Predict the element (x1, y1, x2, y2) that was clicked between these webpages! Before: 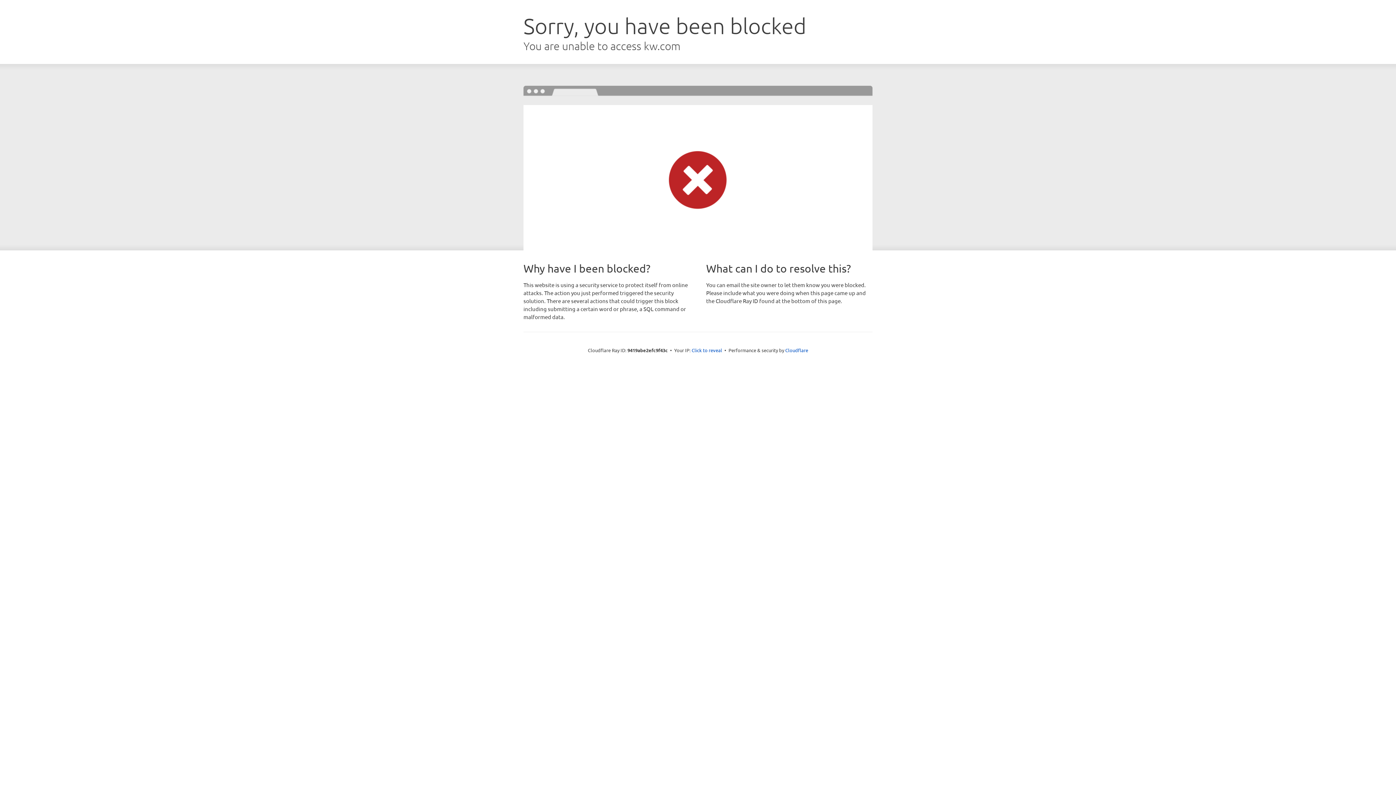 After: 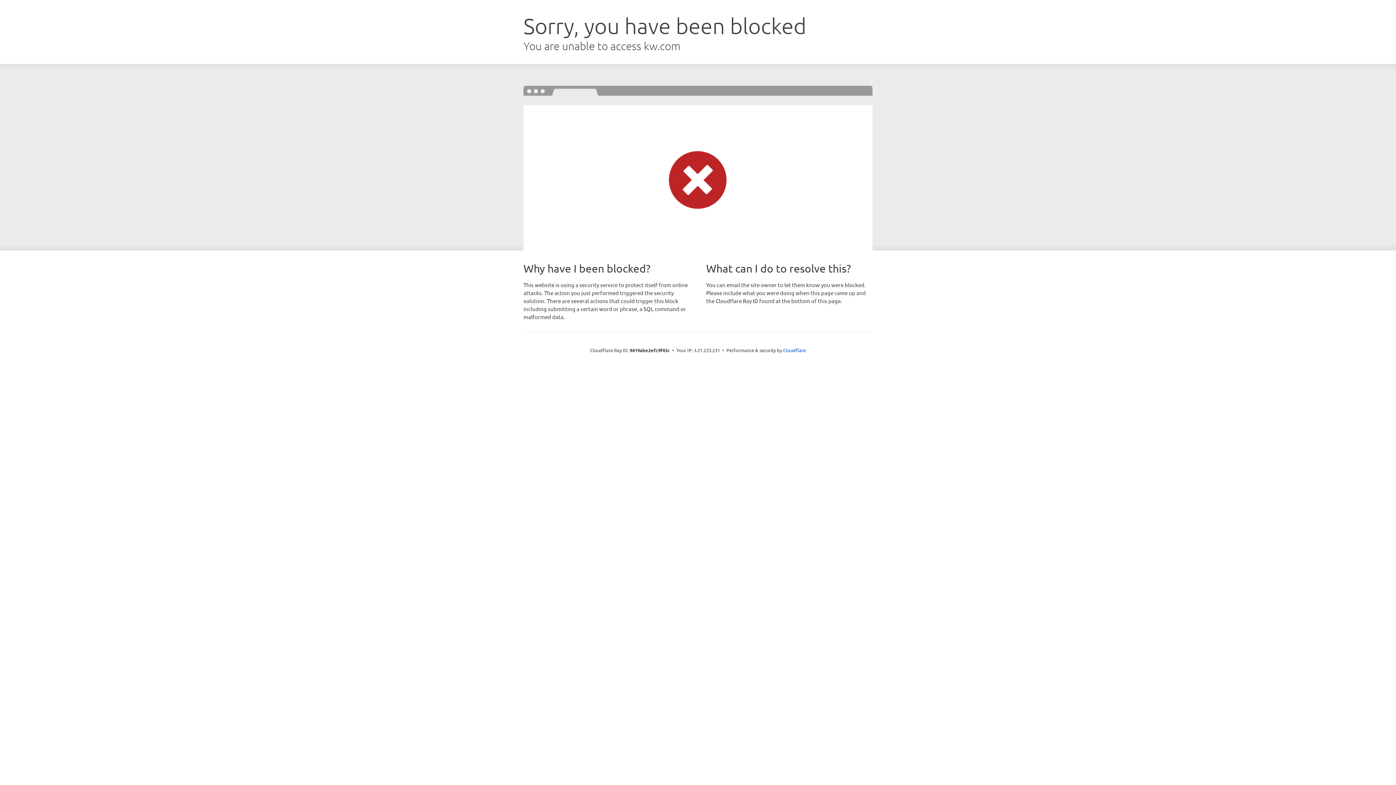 Action: label: Click to reveal bbox: (691, 346, 722, 353)